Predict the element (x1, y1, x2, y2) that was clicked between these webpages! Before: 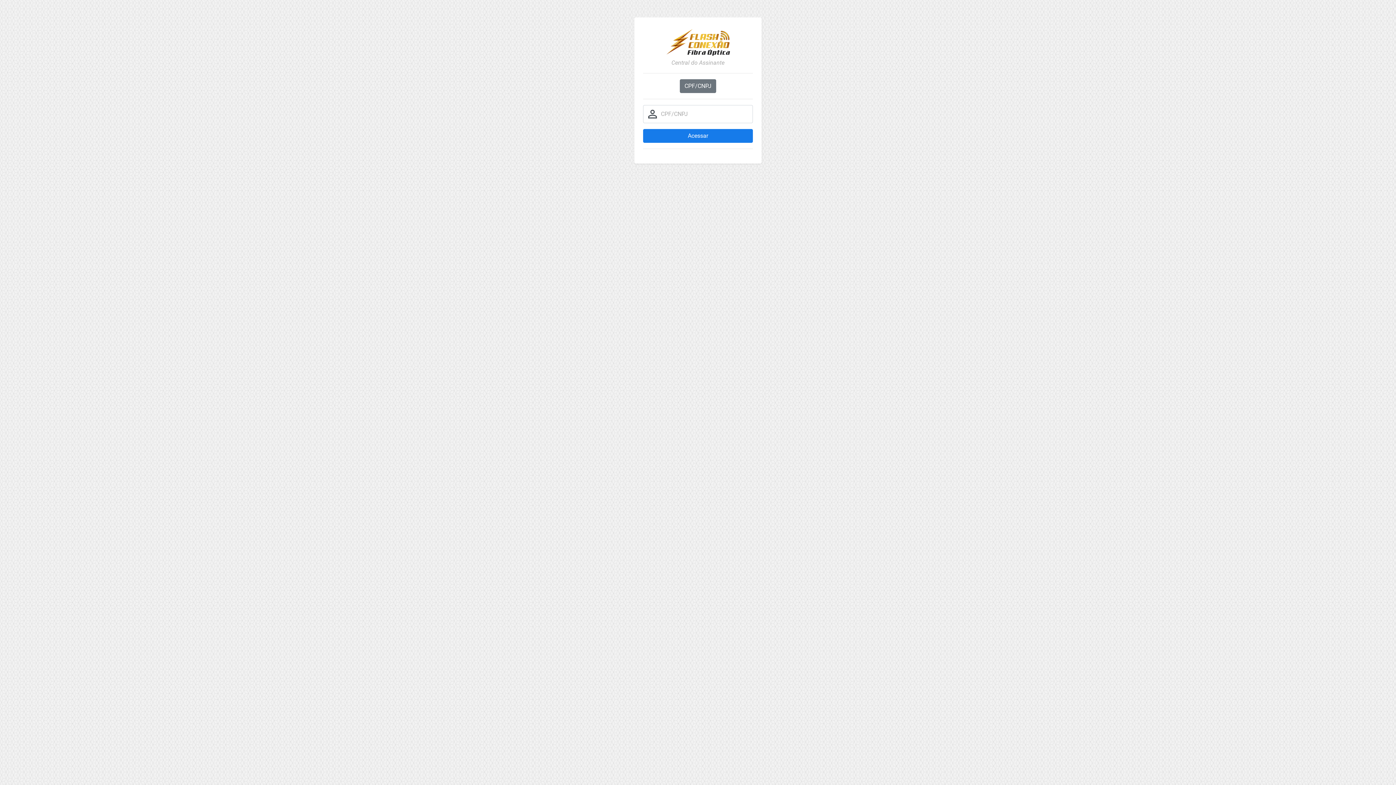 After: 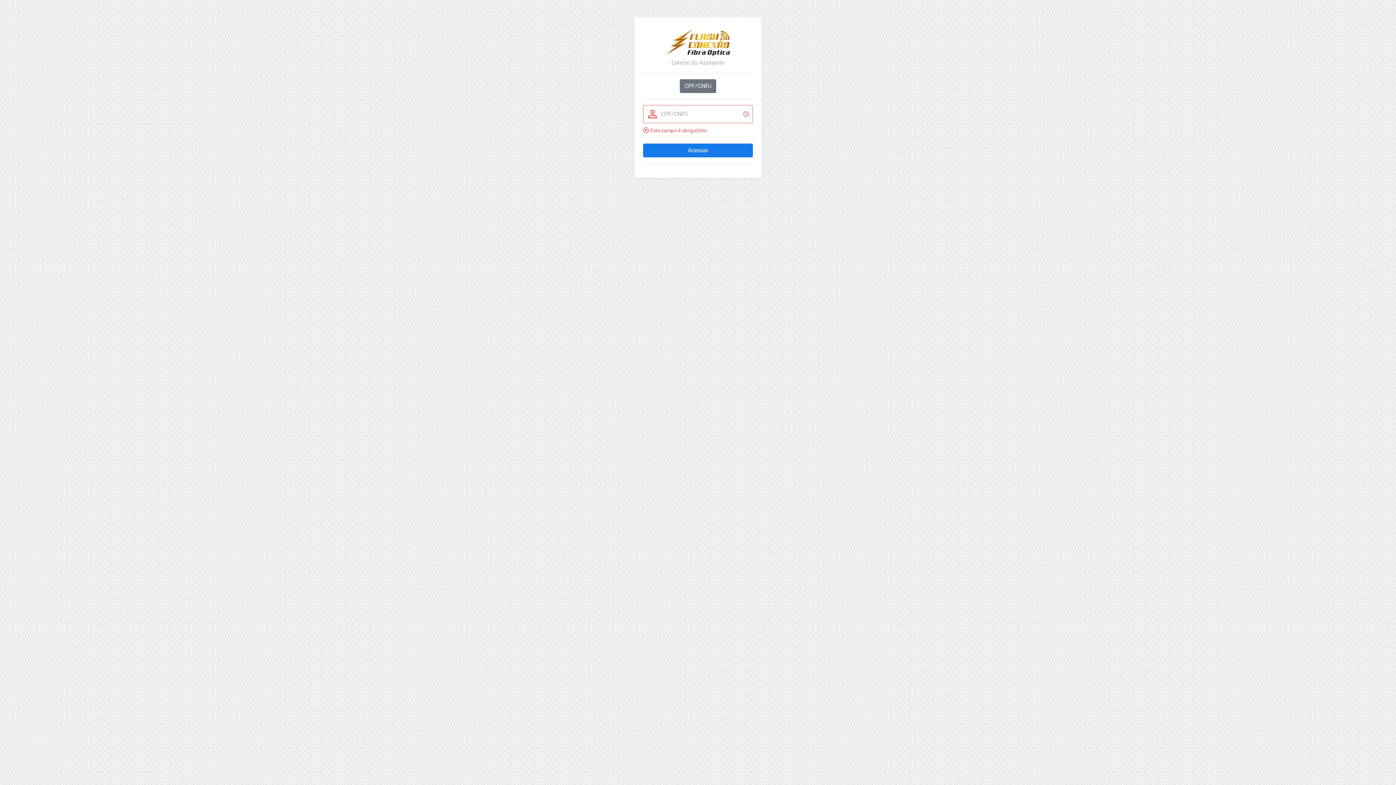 Action: label: Acessar bbox: (643, 129, 753, 142)